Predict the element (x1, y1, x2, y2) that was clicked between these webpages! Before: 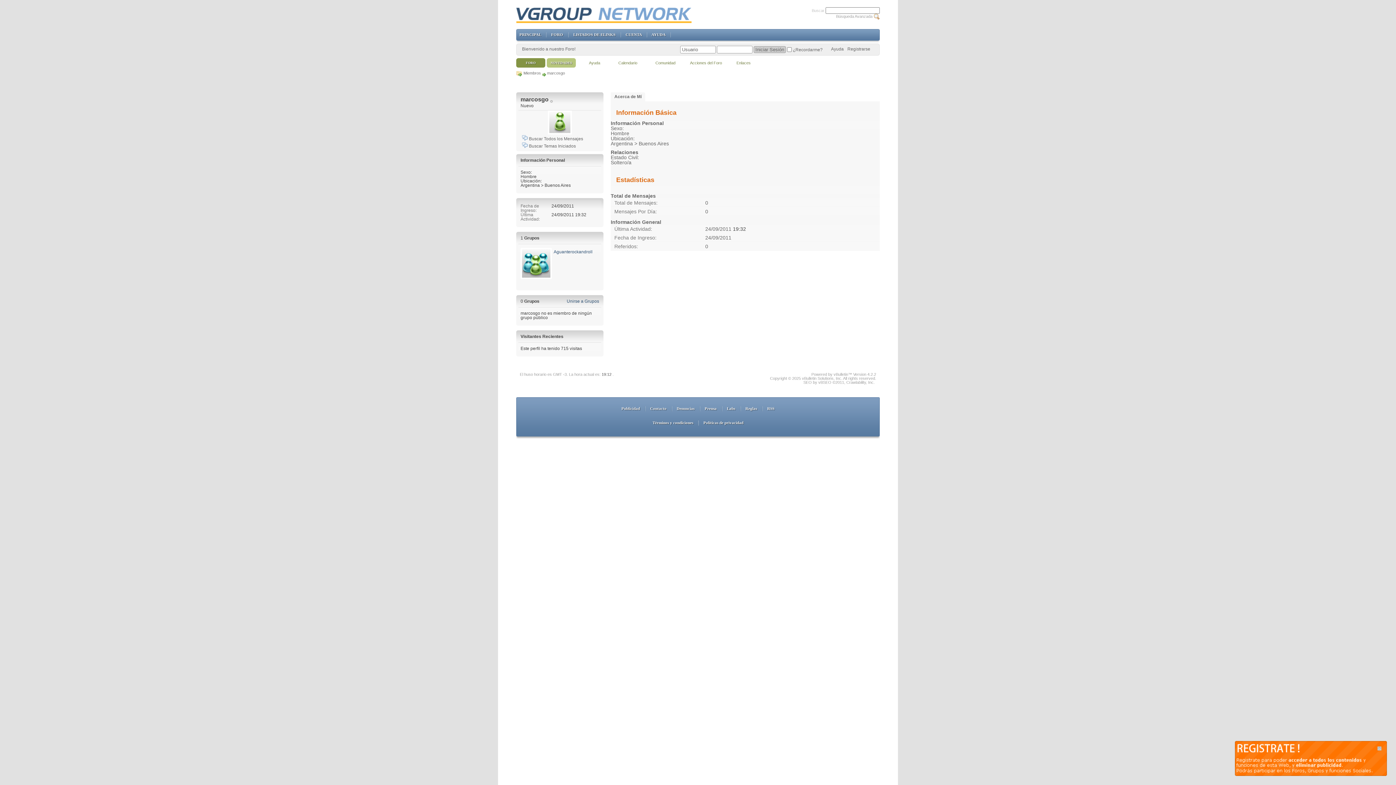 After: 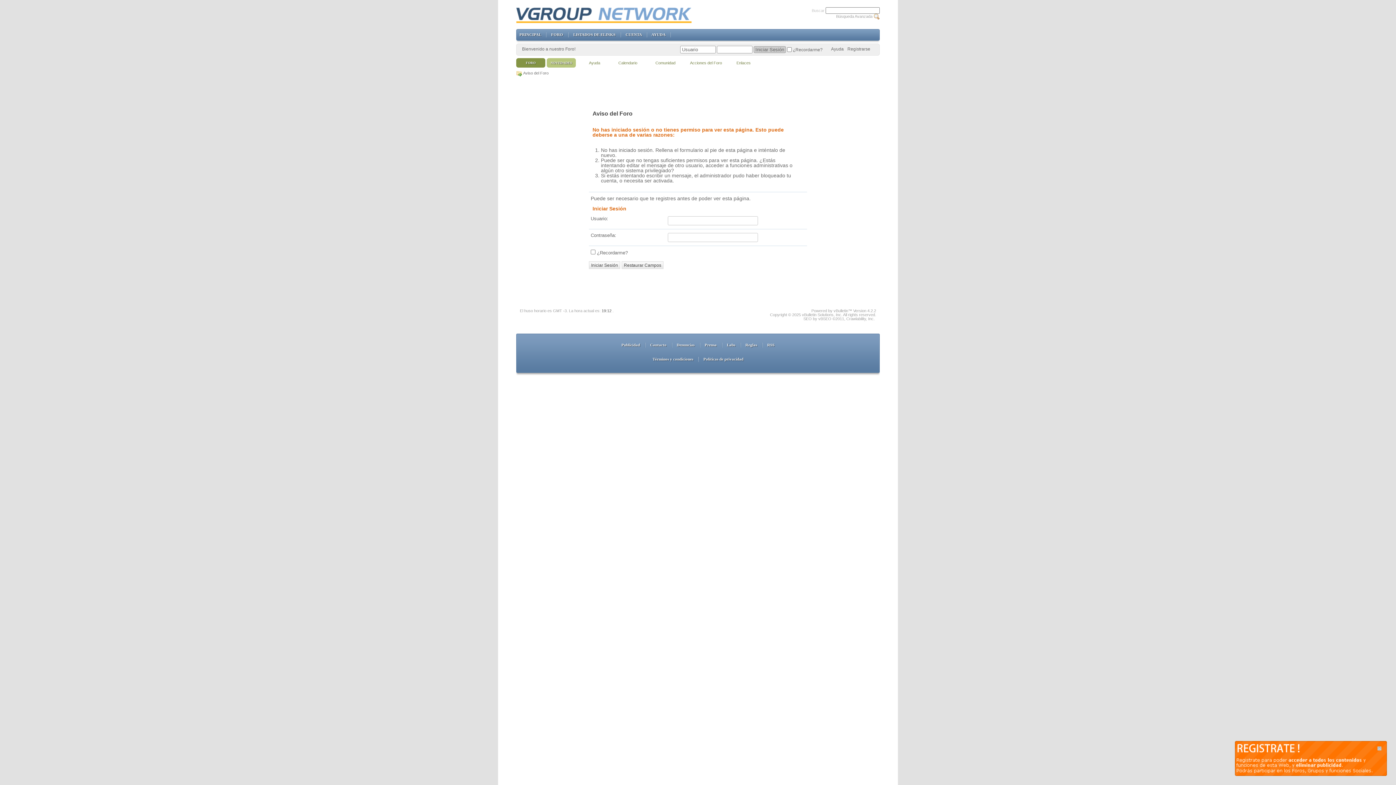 Action: label: Unirse a Grupos bbox: (566, 299, 599, 303)